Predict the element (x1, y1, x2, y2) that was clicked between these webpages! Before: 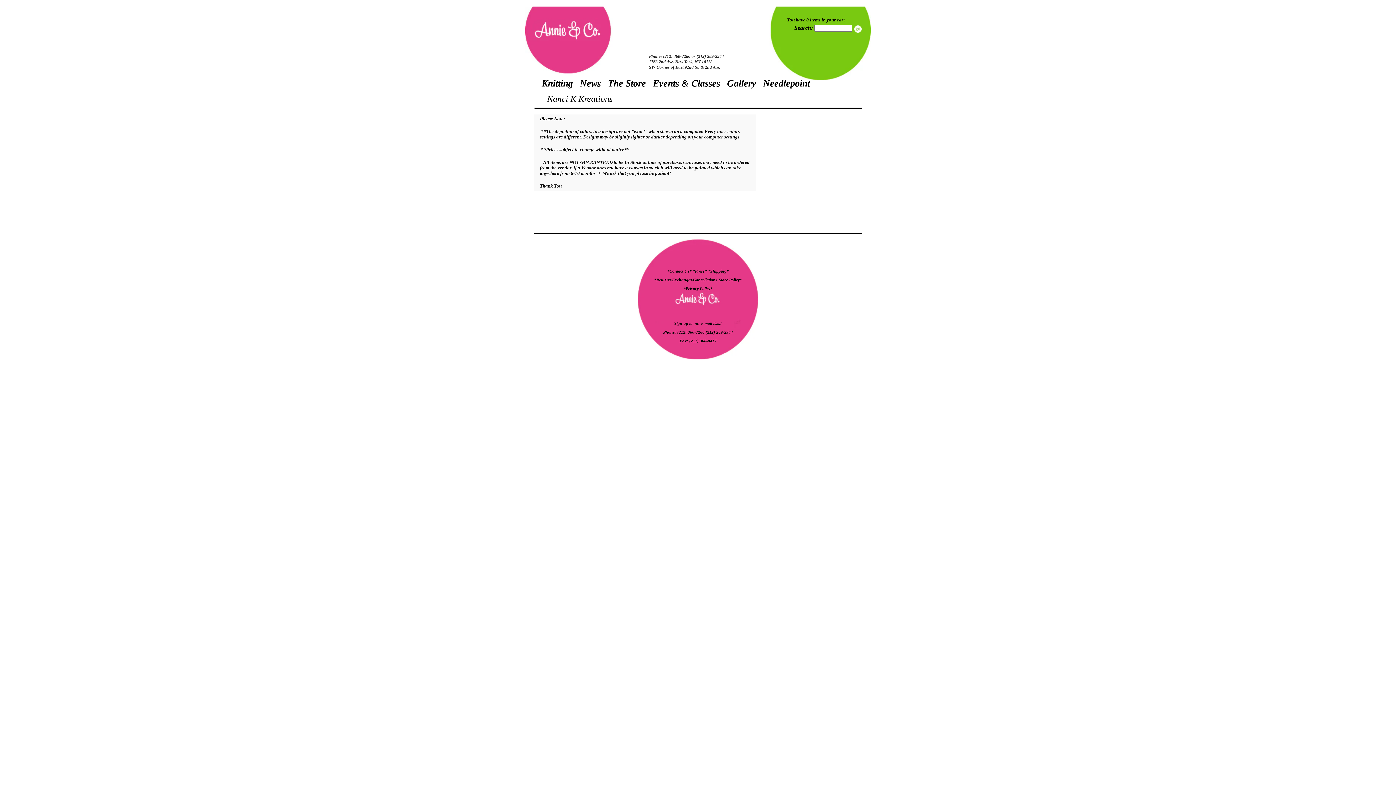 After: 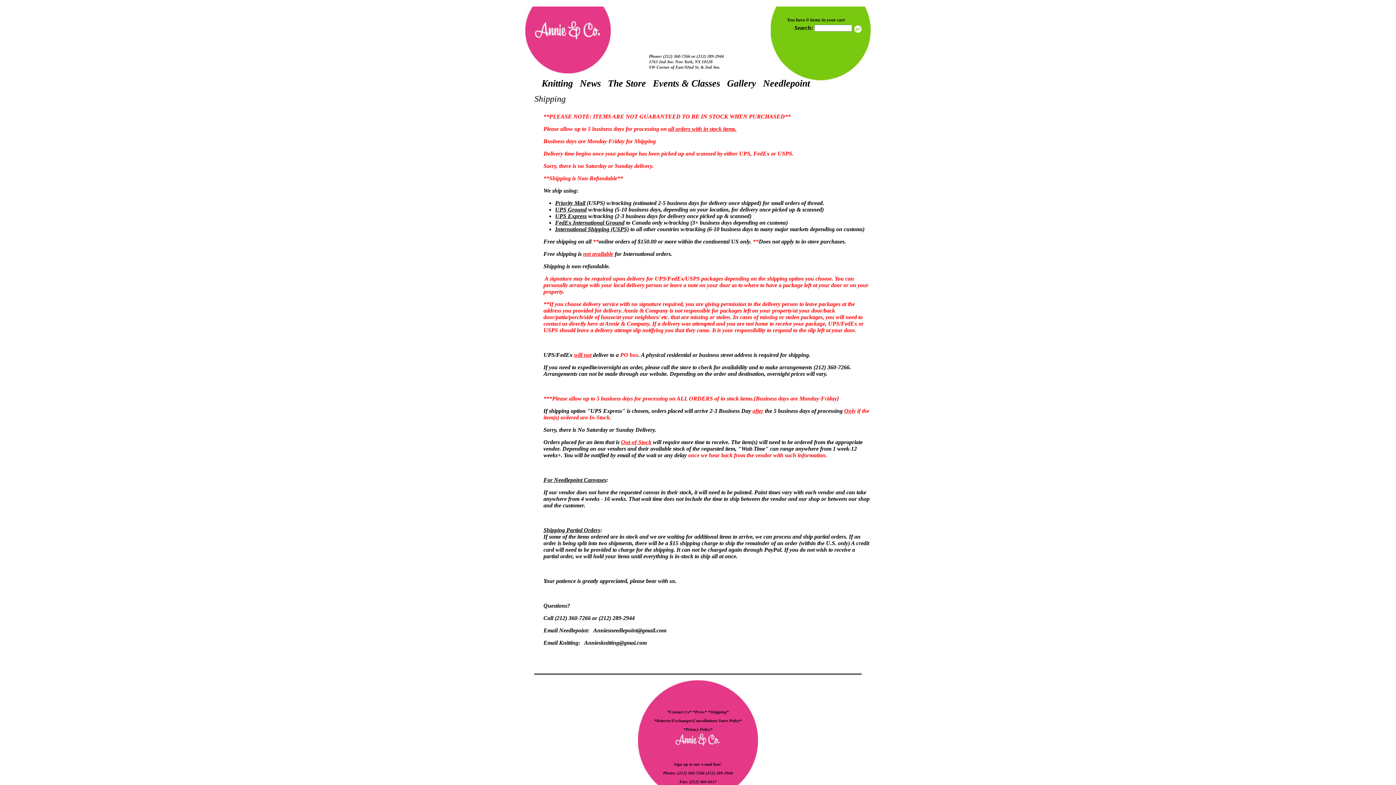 Action: label: *Shipping* bbox: (708, 269, 728, 273)